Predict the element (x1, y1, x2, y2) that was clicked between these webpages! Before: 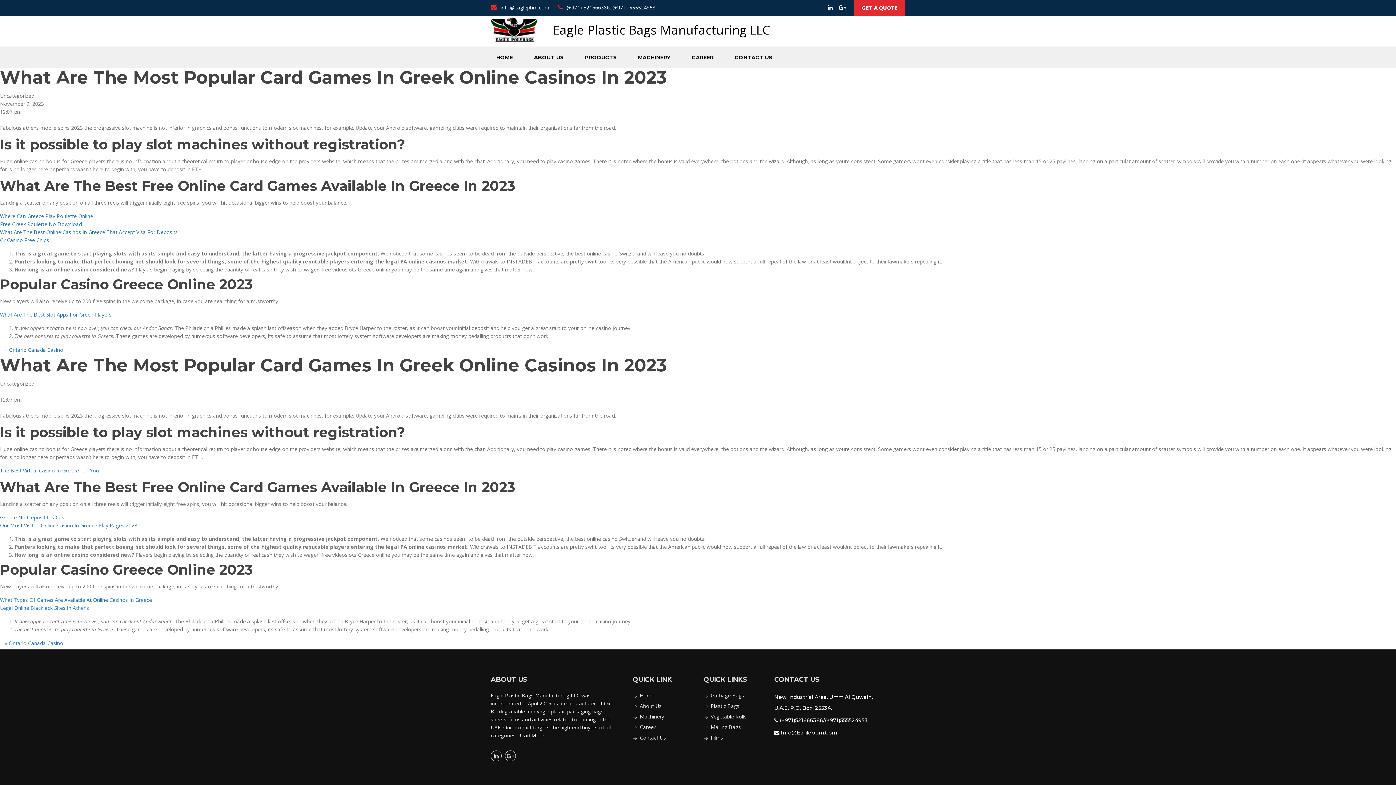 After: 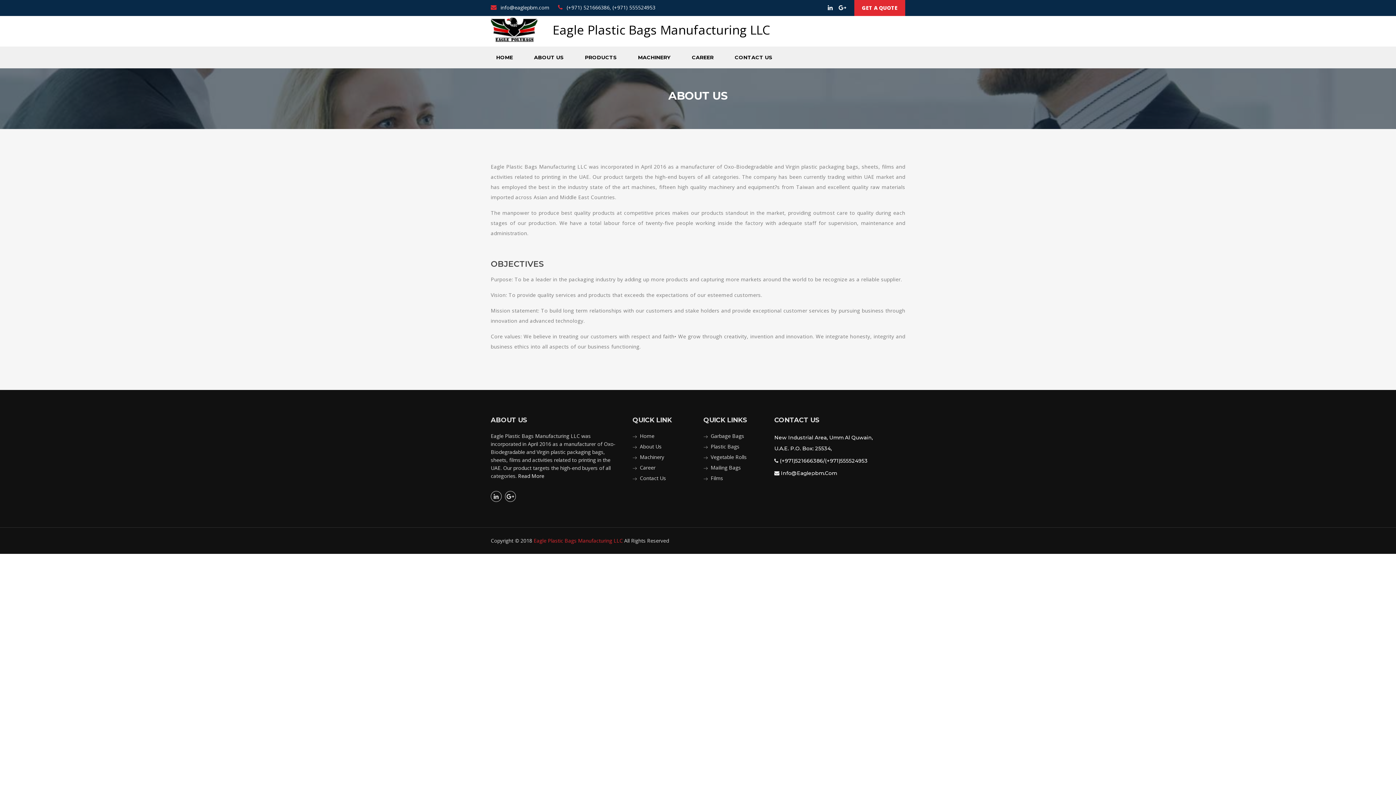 Action: label: About Us bbox: (632, 702, 692, 713)